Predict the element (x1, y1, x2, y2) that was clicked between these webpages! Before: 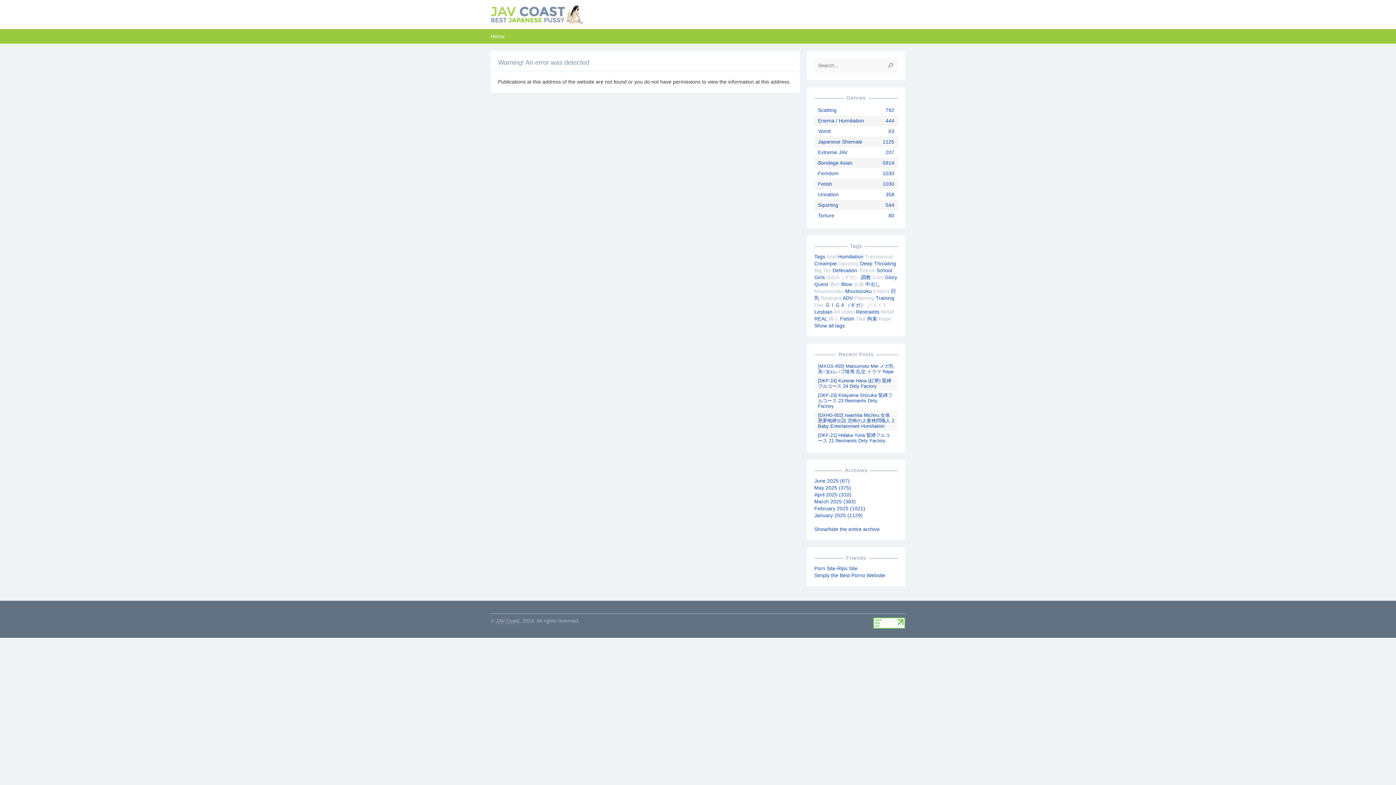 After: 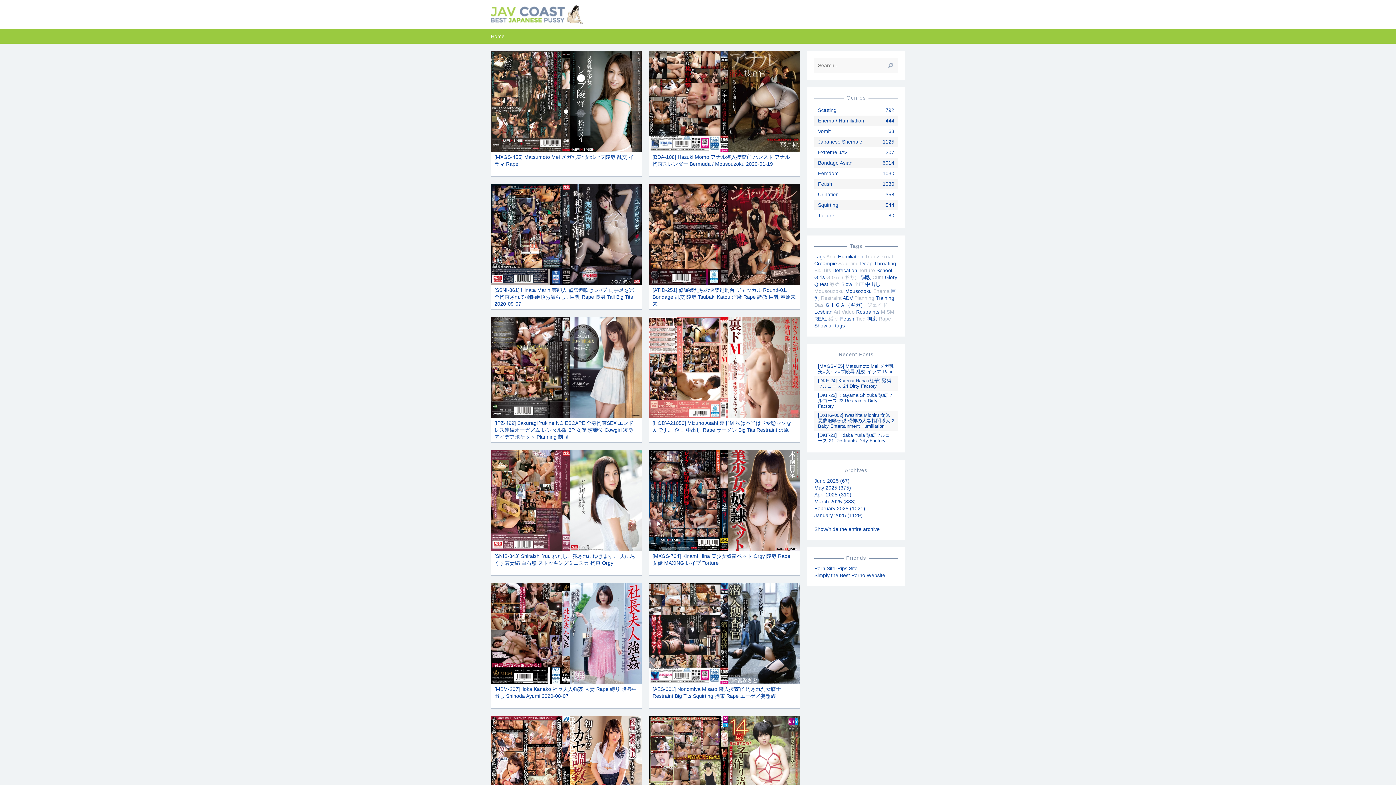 Action: bbox: (878, 316, 891, 321) label: Rape